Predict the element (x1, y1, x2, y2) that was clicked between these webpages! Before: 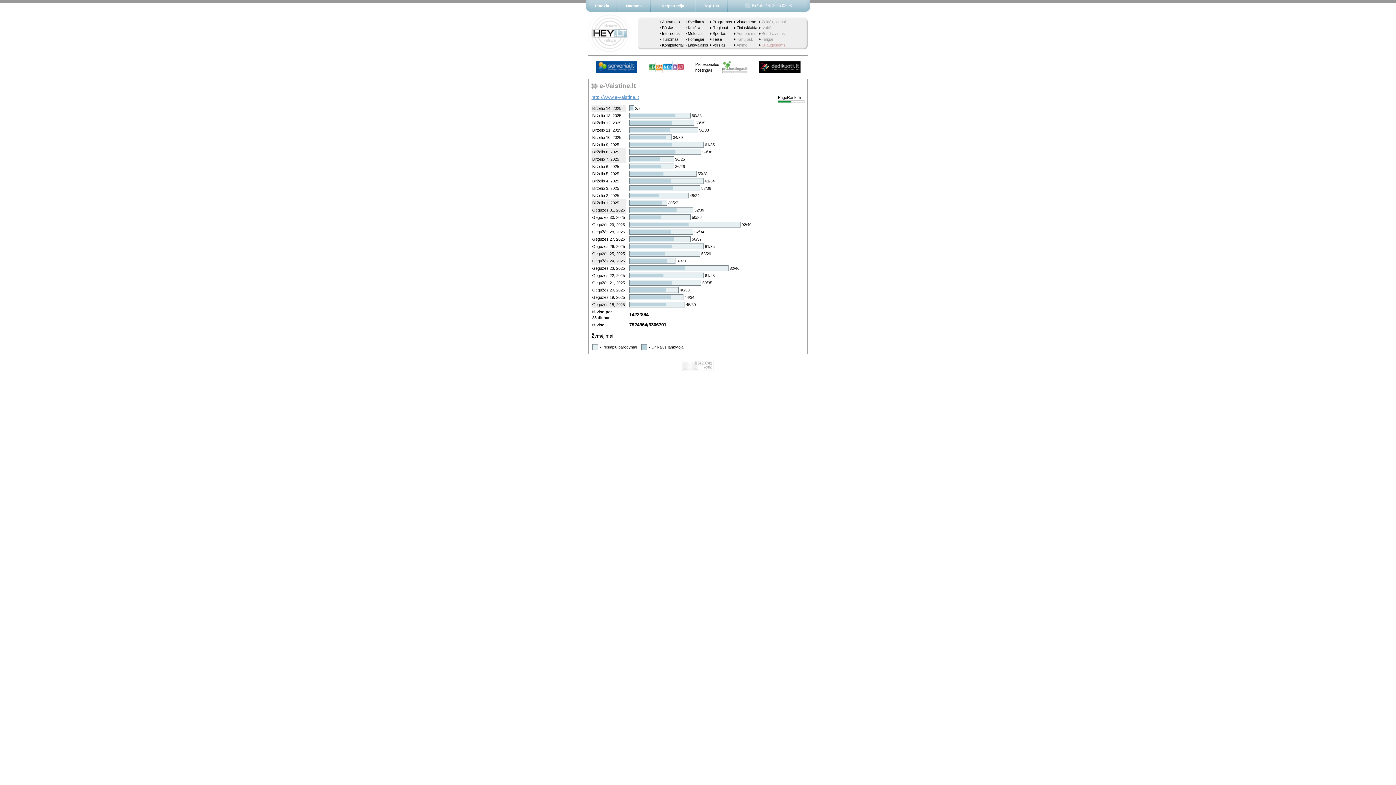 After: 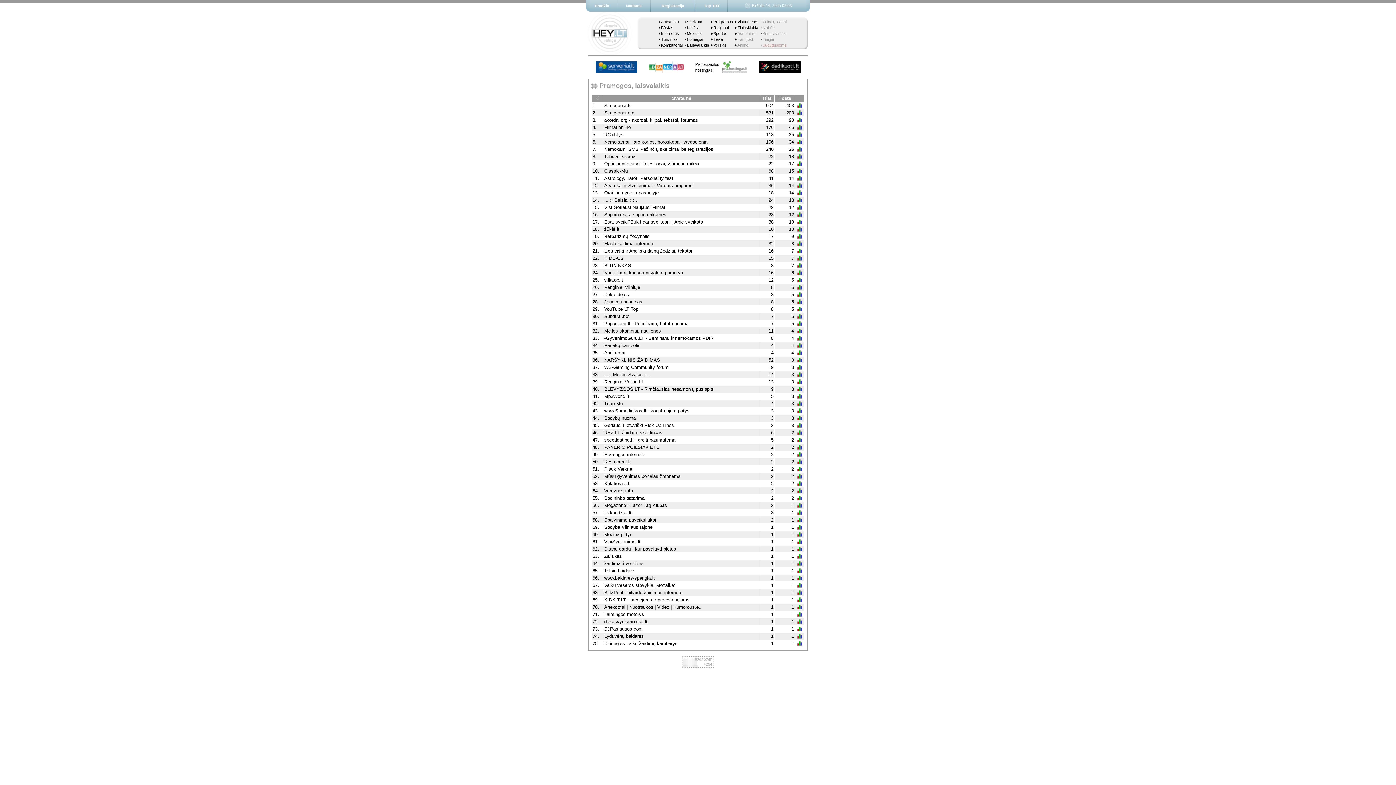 Action: label: Laisvalaikis bbox: (688, 42, 708, 47)